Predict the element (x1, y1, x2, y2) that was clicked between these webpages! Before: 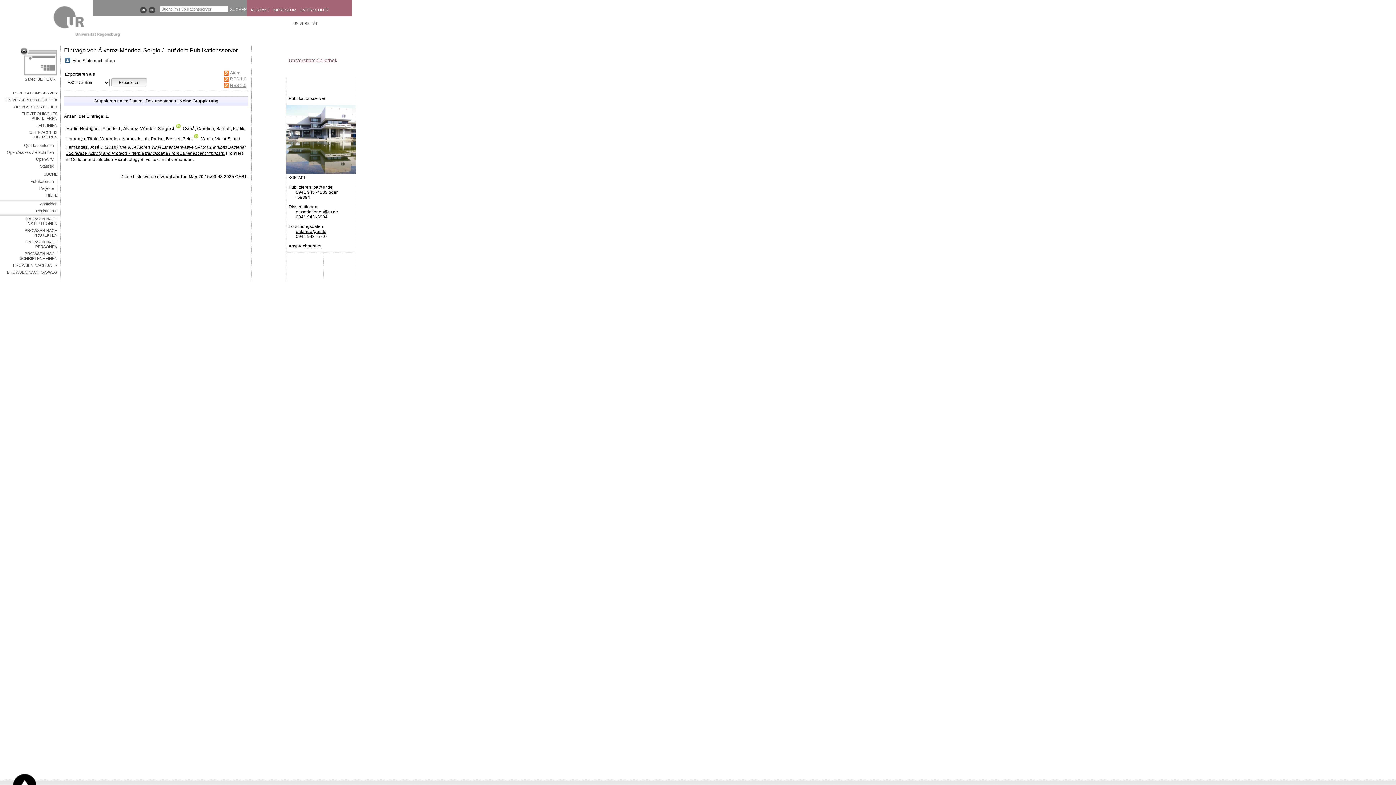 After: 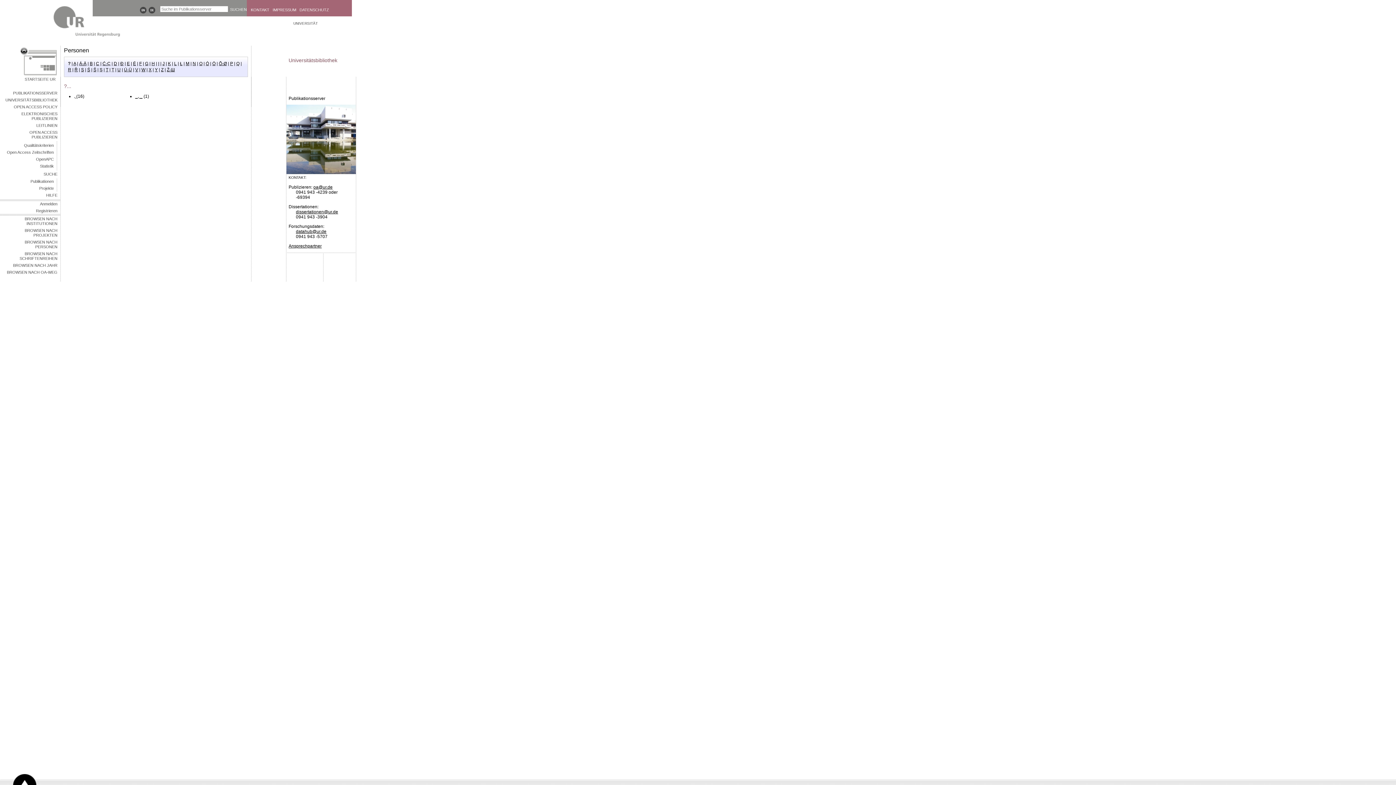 Action: label: BROWSEN NACH PERSONEN bbox: (0, 239, 60, 250)